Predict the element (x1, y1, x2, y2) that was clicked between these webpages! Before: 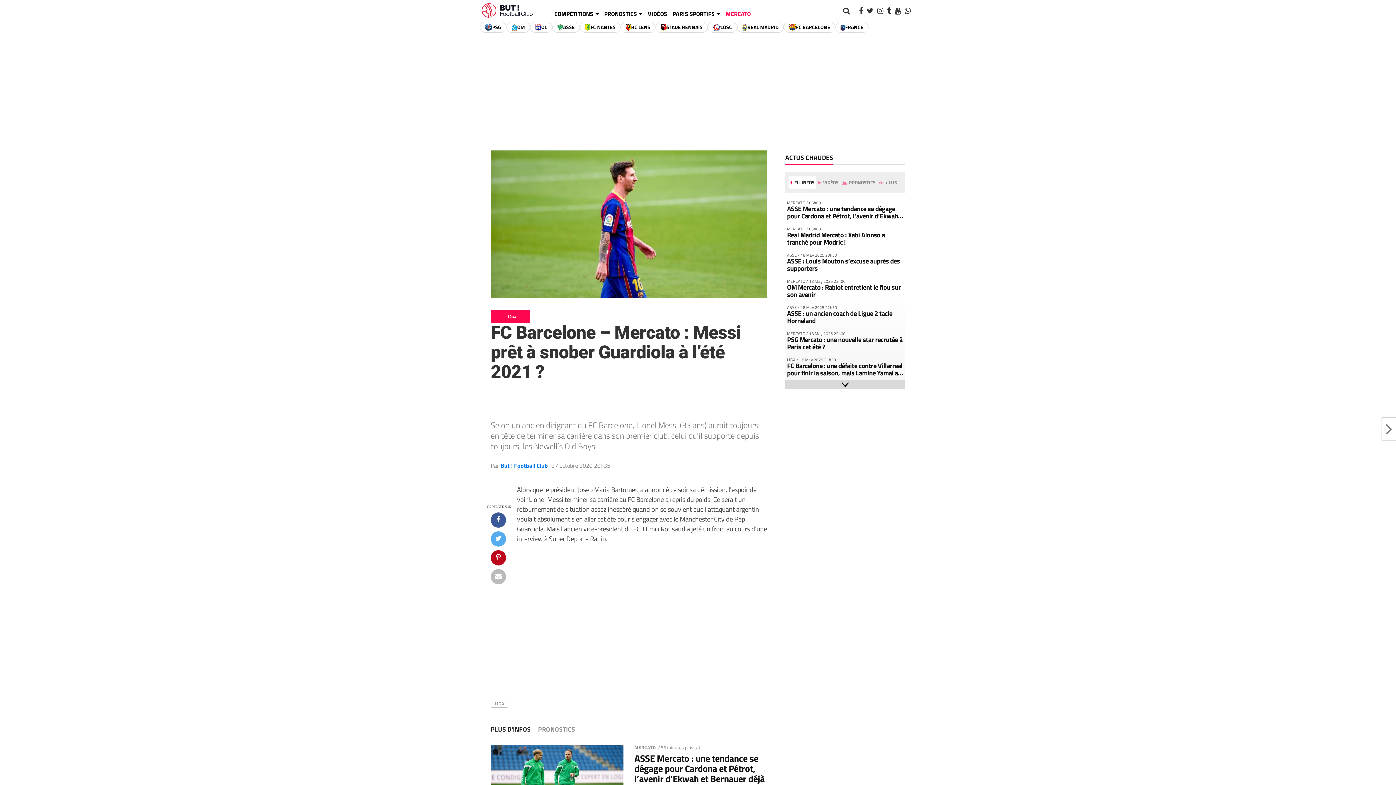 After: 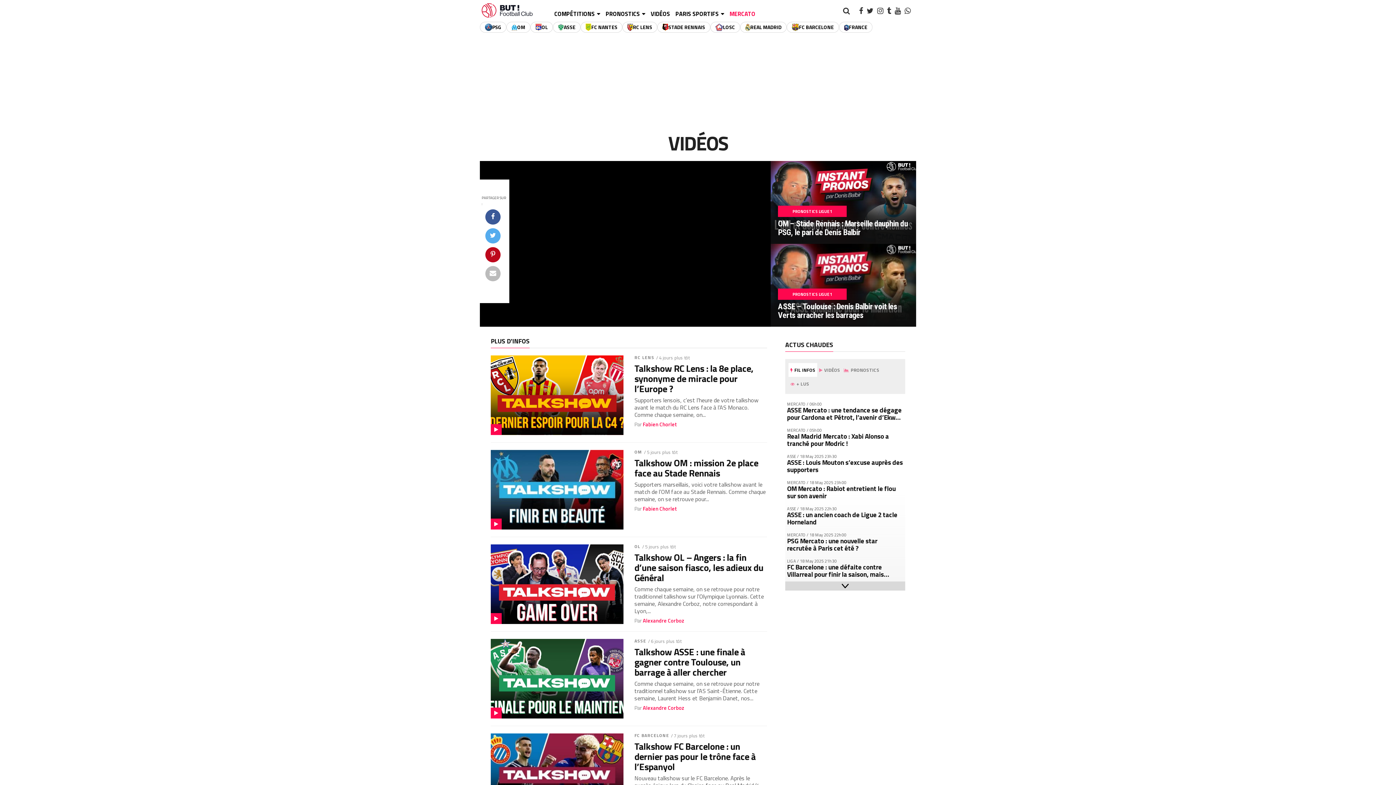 Action: label: VIDÉOS bbox: (648, 2, 667, 17)